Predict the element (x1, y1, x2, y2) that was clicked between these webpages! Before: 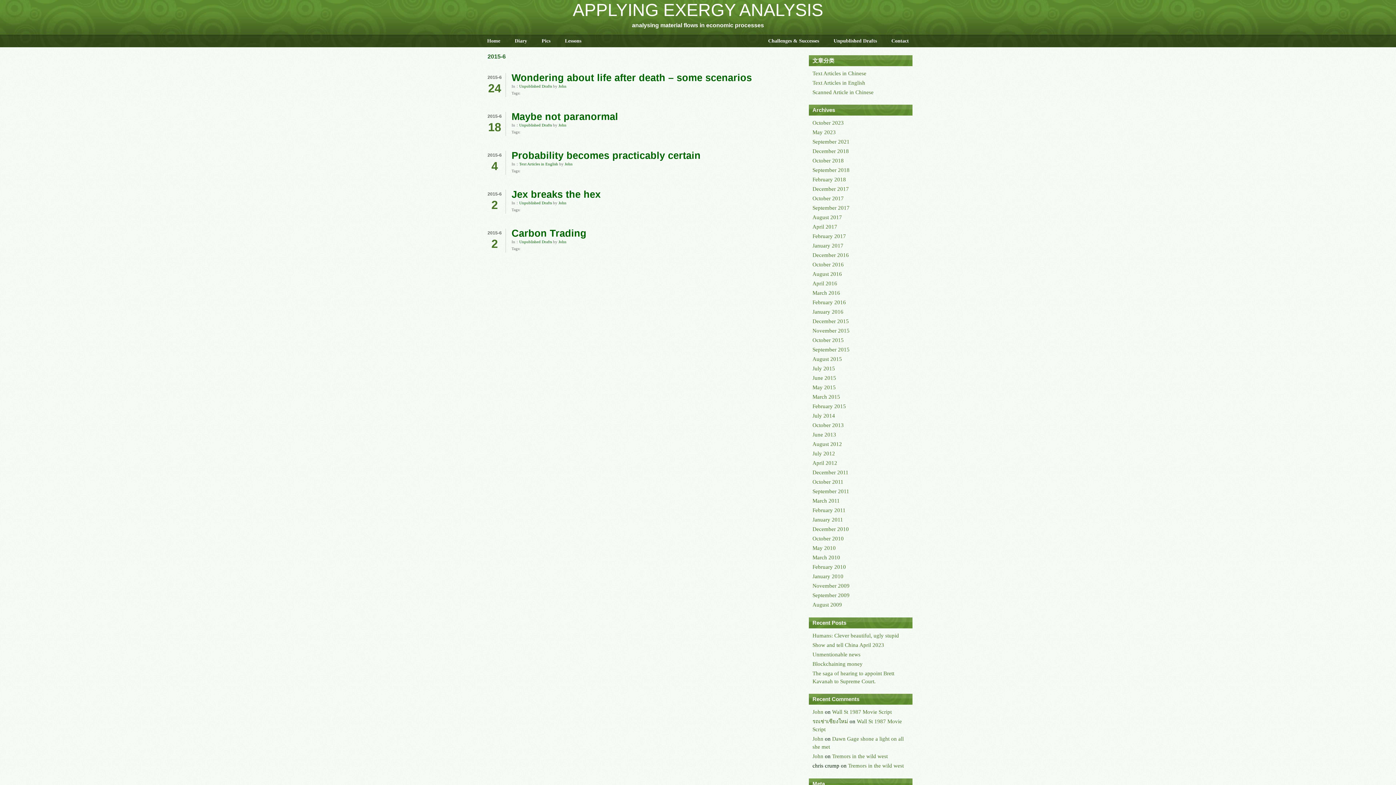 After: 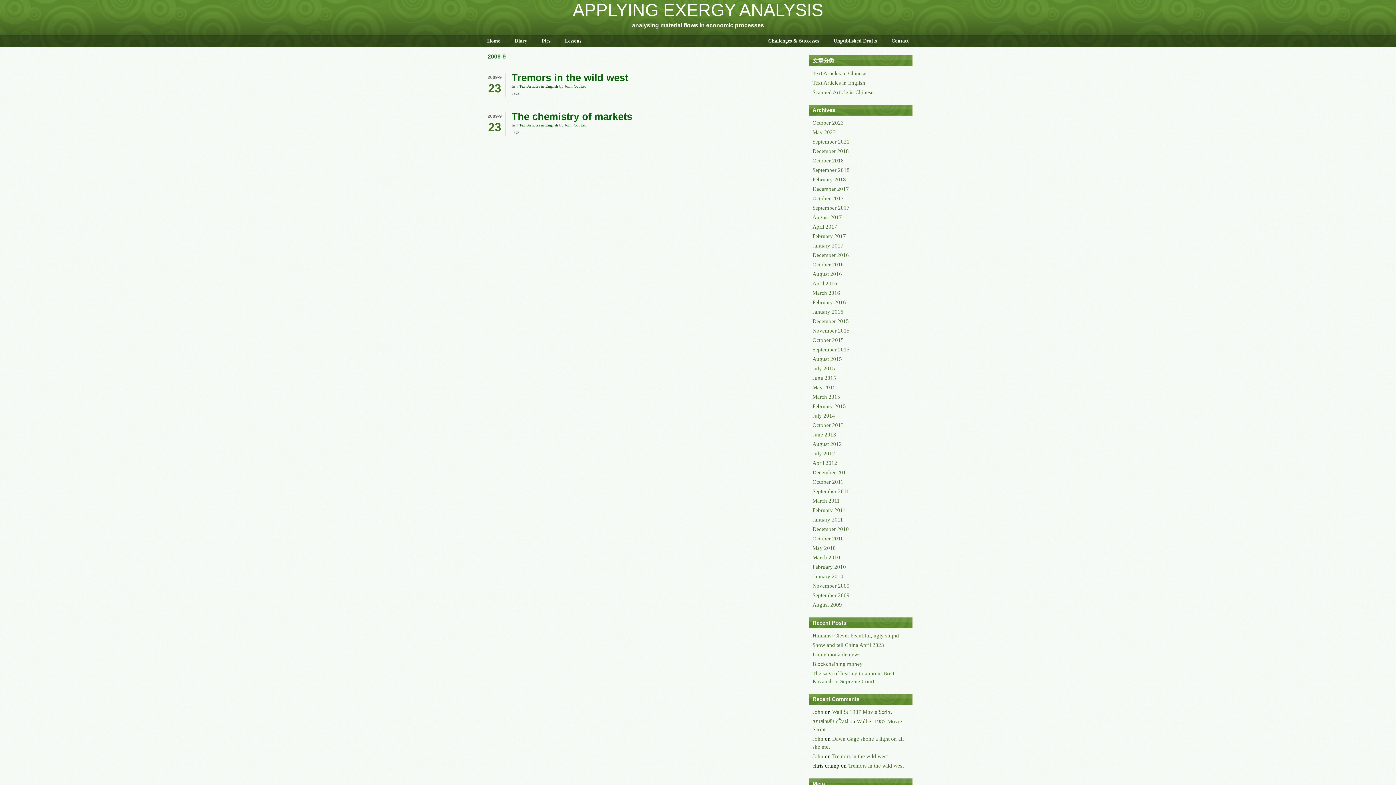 Action: bbox: (812, 592, 849, 598) label: September 2009